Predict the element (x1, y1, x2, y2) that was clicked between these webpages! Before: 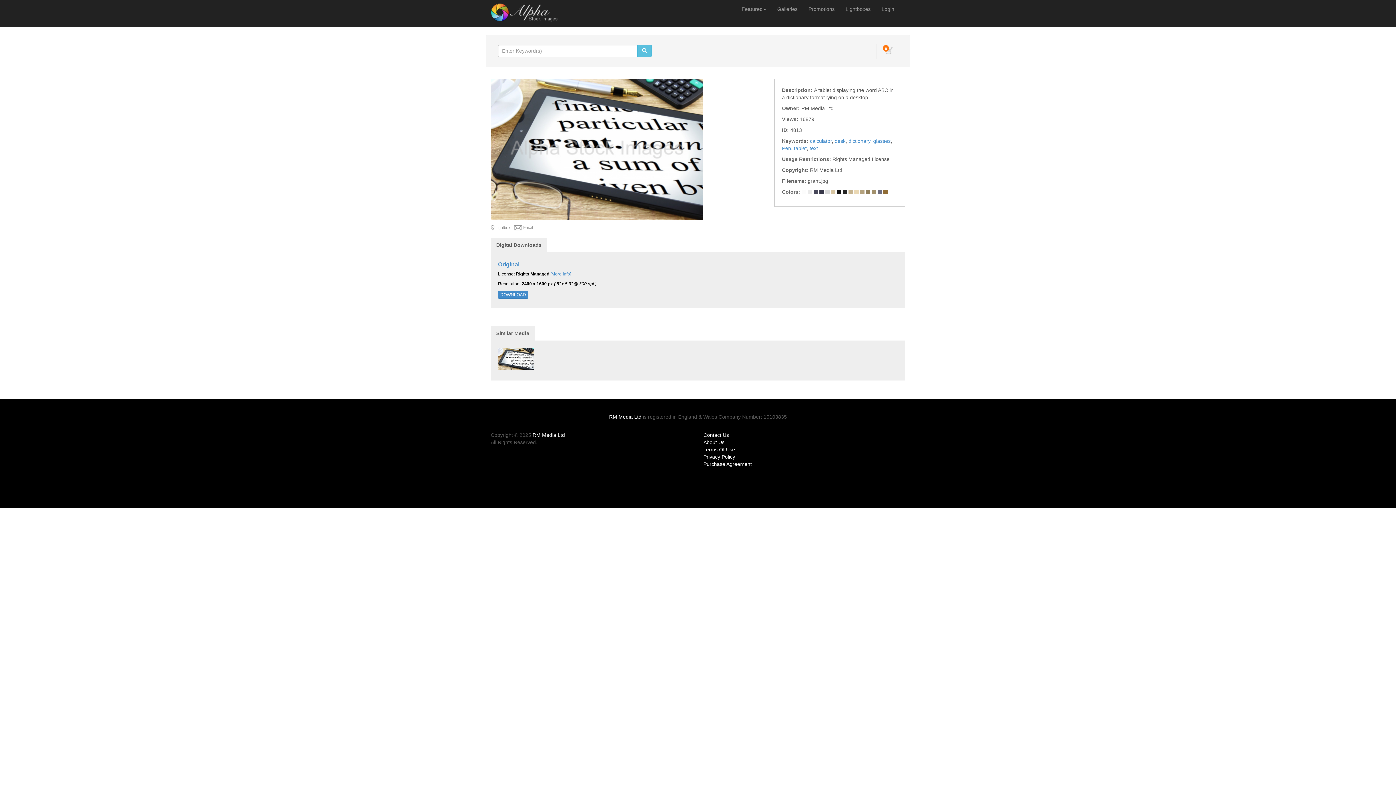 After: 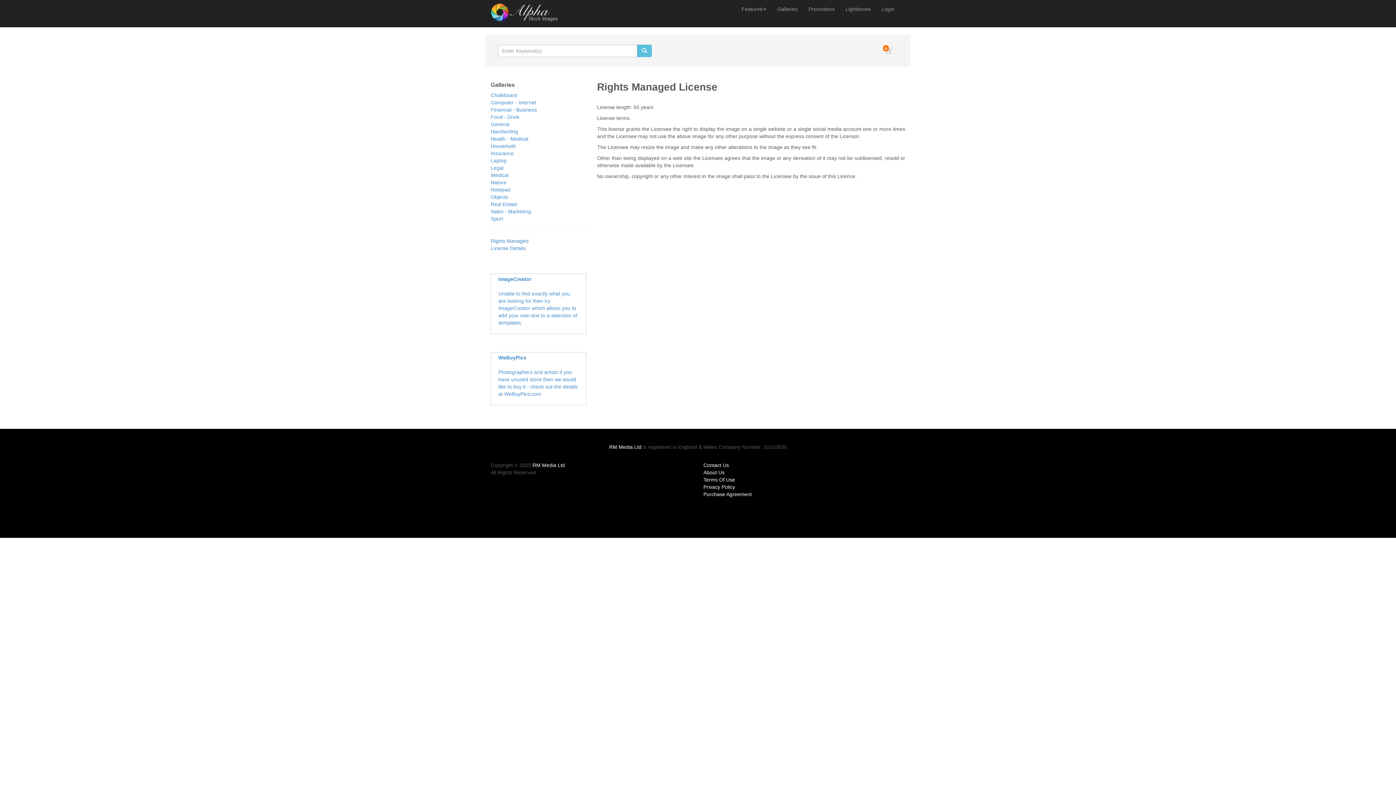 Action: label: [More Info] bbox: (550, 271, 571, 276)